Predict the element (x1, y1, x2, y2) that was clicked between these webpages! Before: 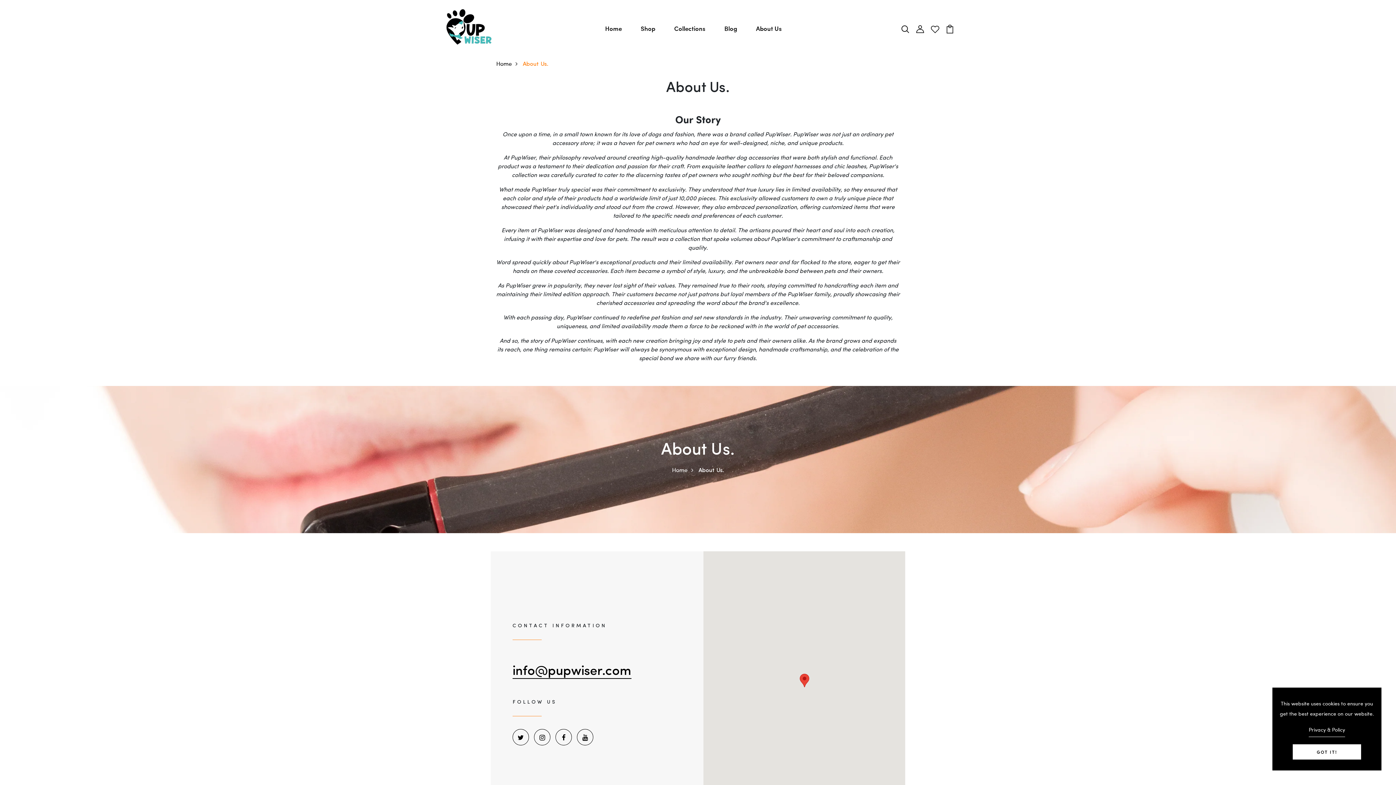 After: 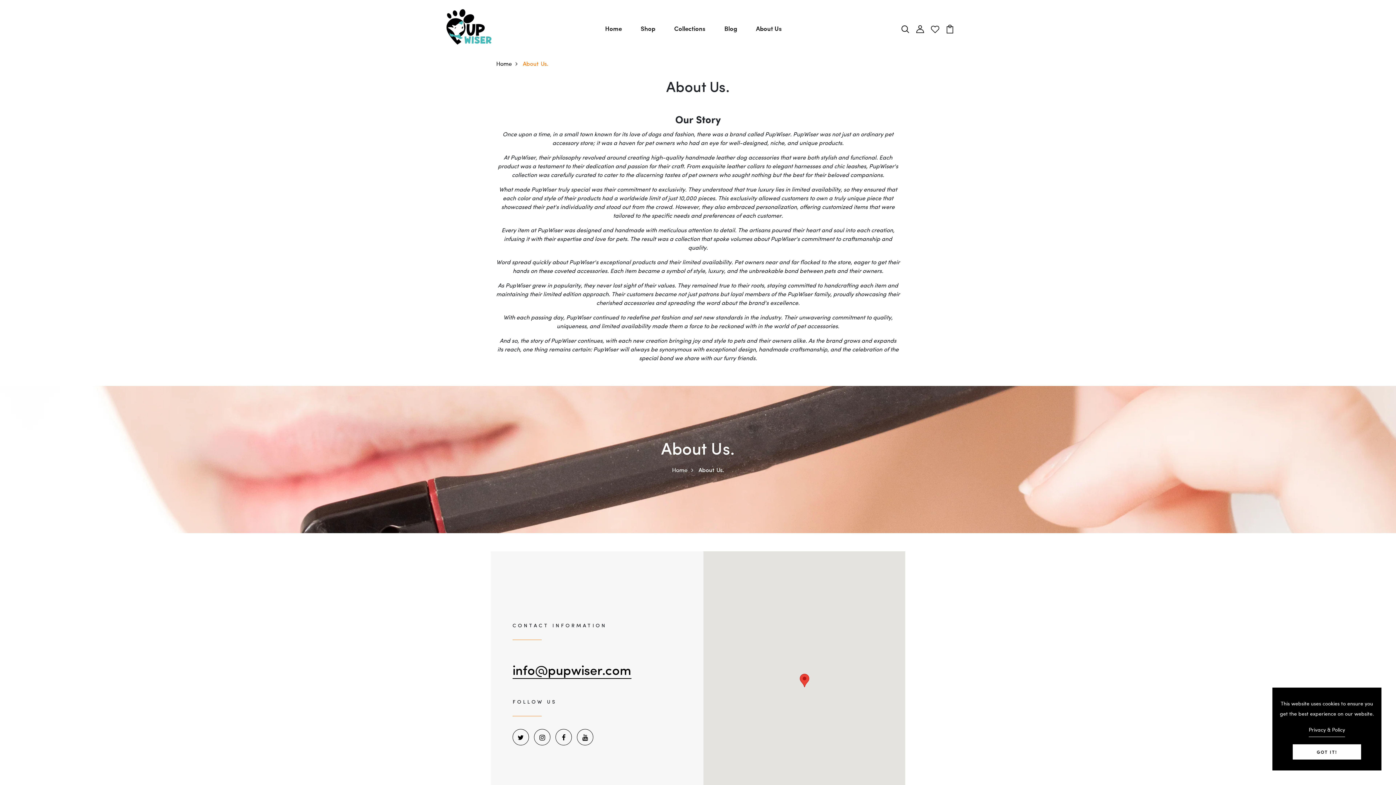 Action: bbox: (577, 729, 593, 745)